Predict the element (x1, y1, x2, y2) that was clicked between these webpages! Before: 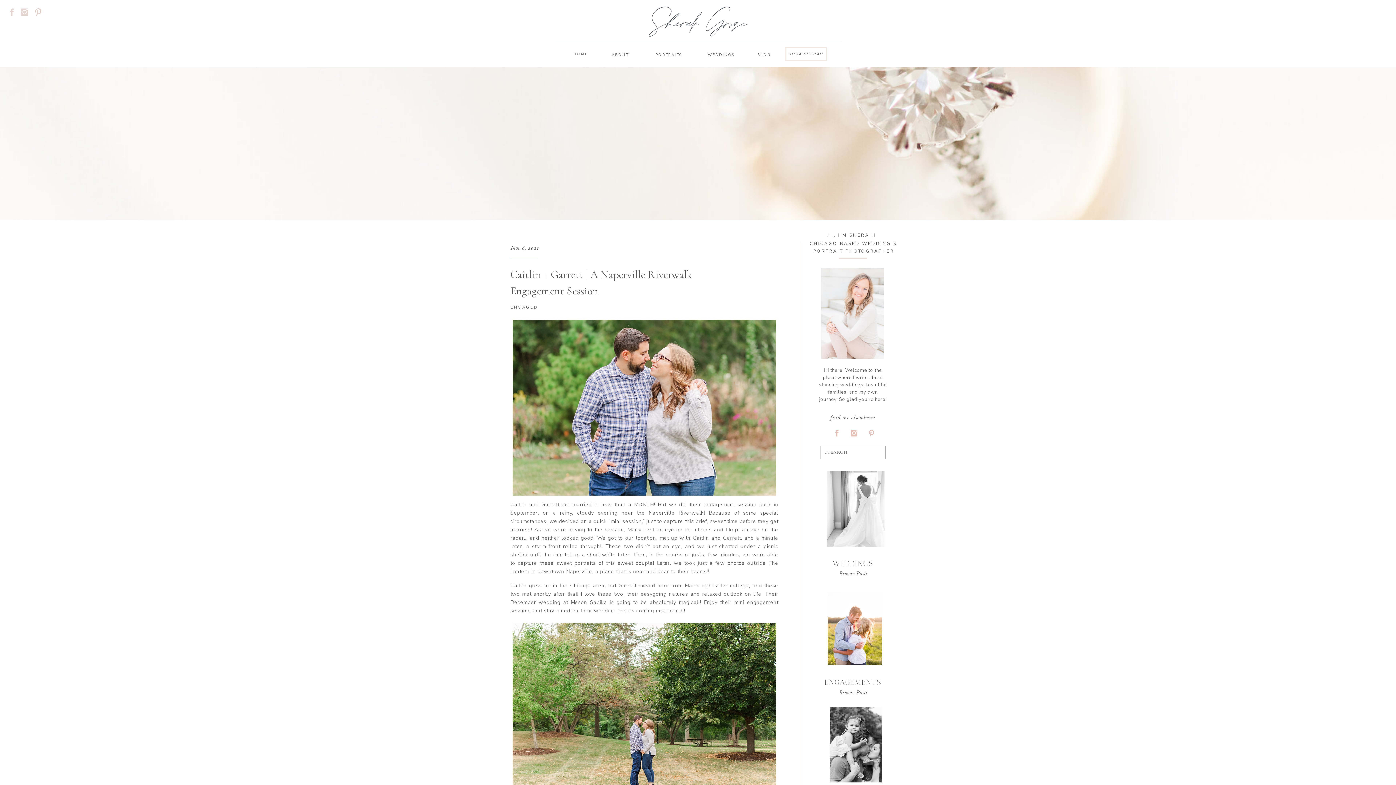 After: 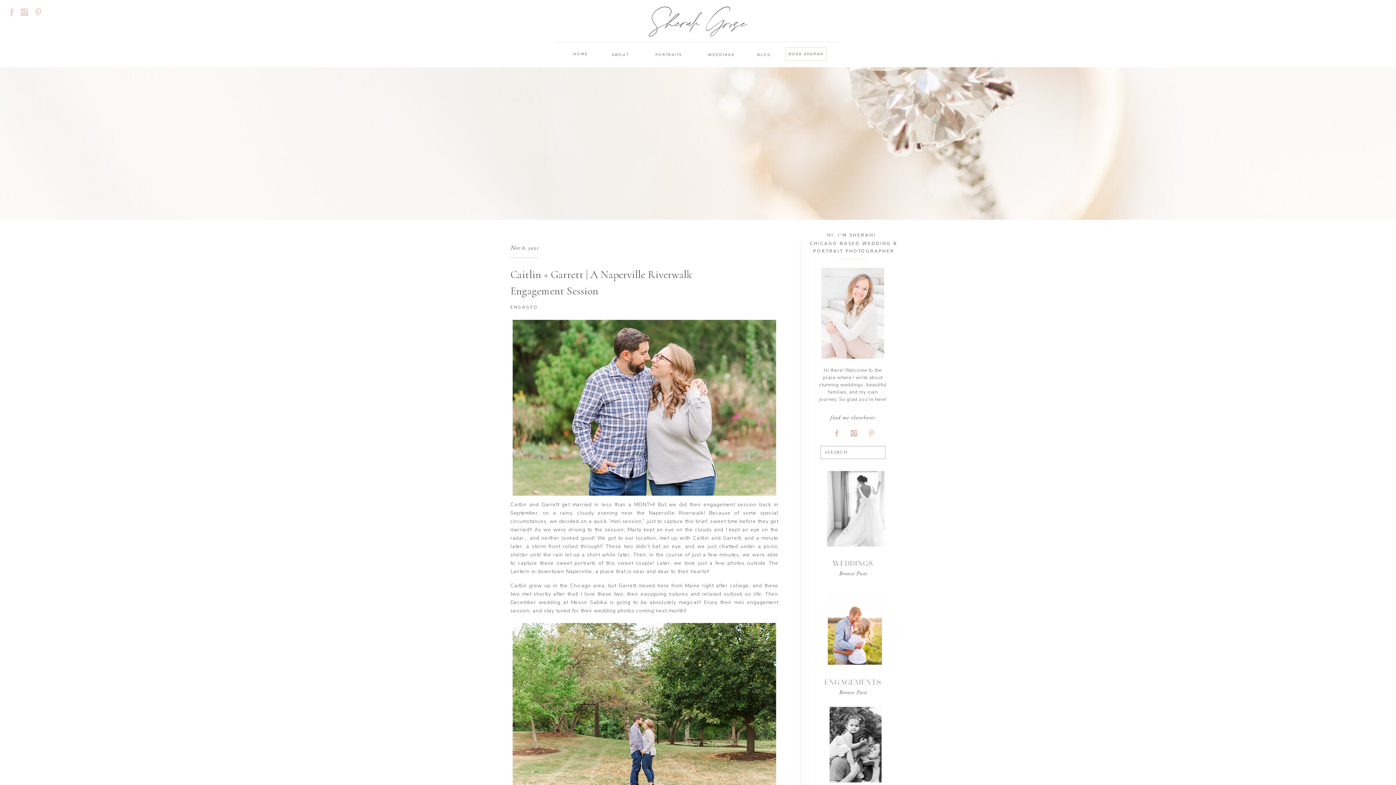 Action: bbox: (6, 7, 16, 17)